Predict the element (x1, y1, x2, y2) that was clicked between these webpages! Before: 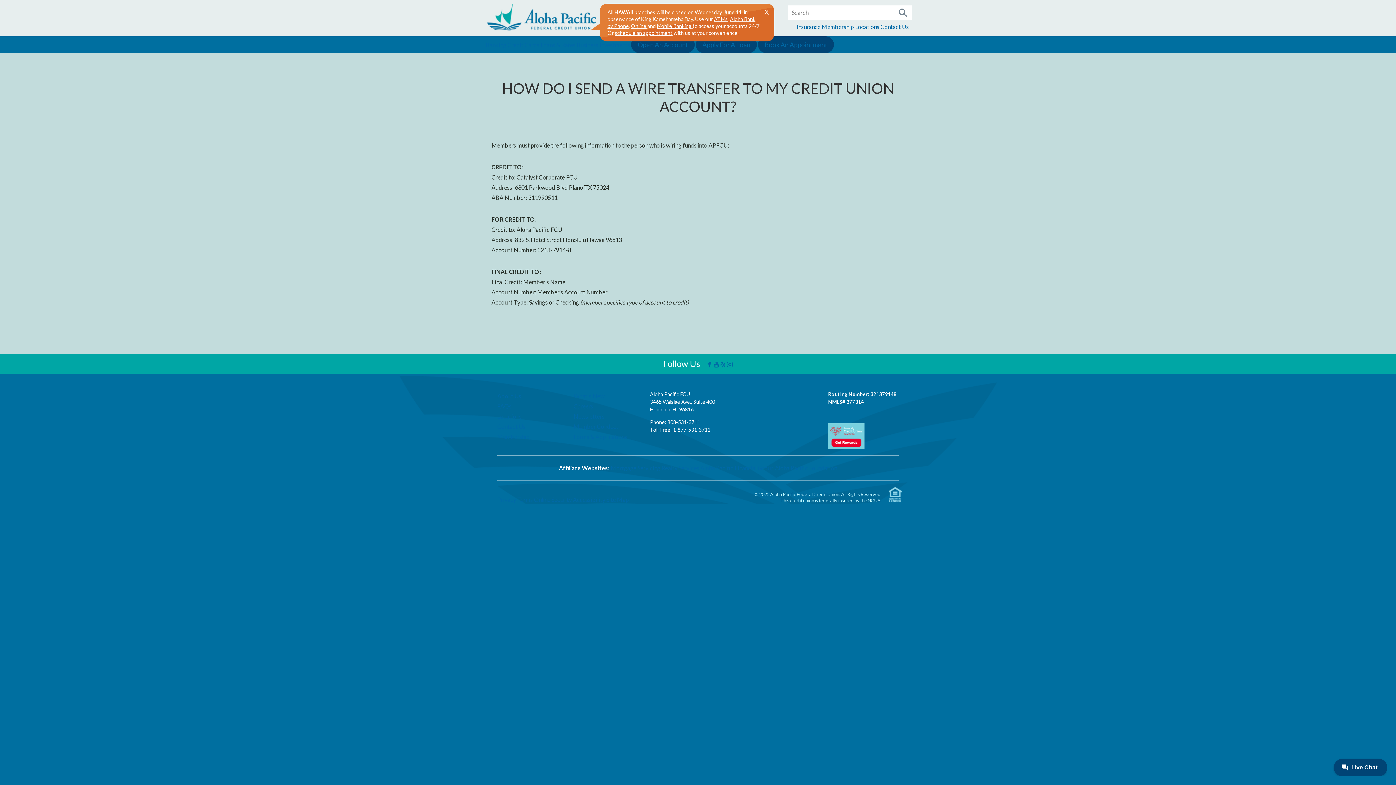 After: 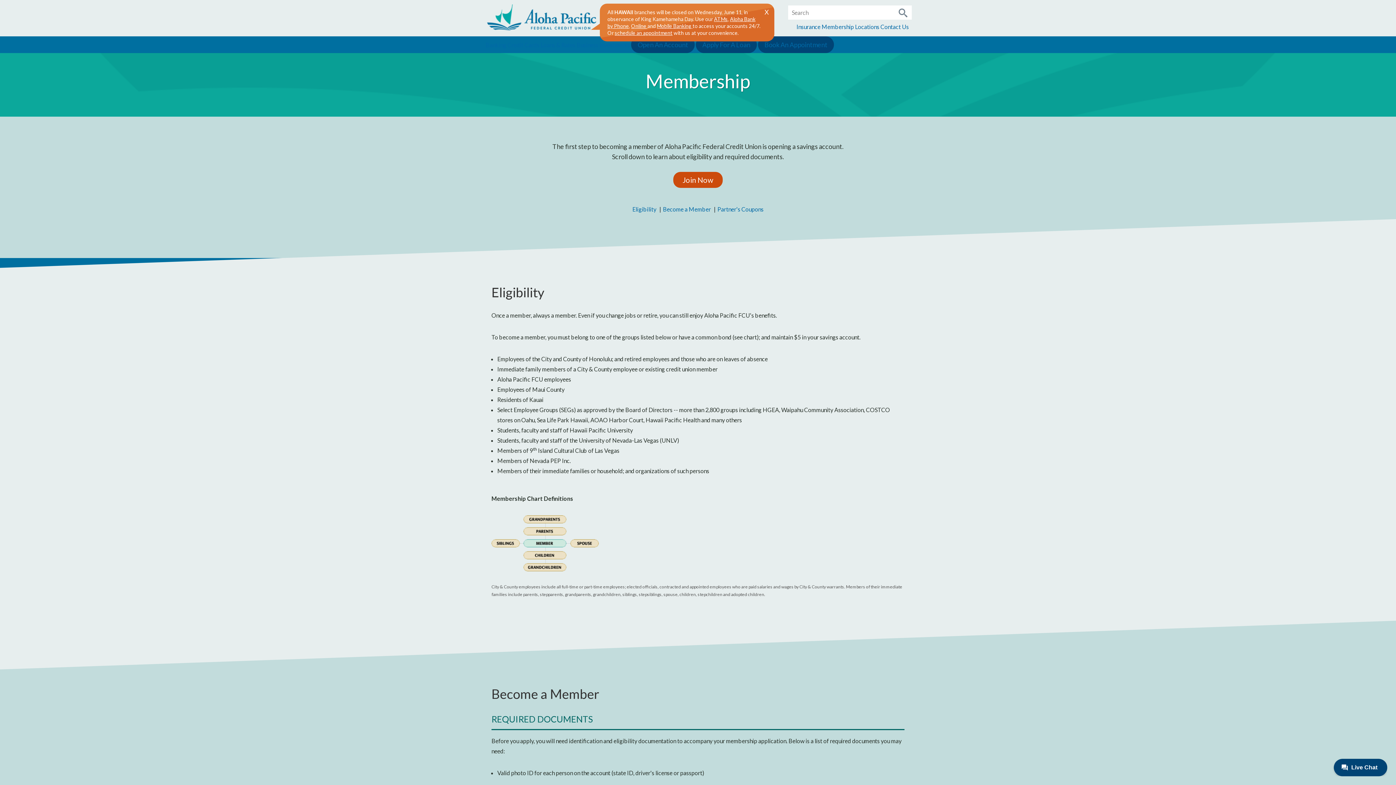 Action: bbox: (821, 21, 854, 32) label: Membership